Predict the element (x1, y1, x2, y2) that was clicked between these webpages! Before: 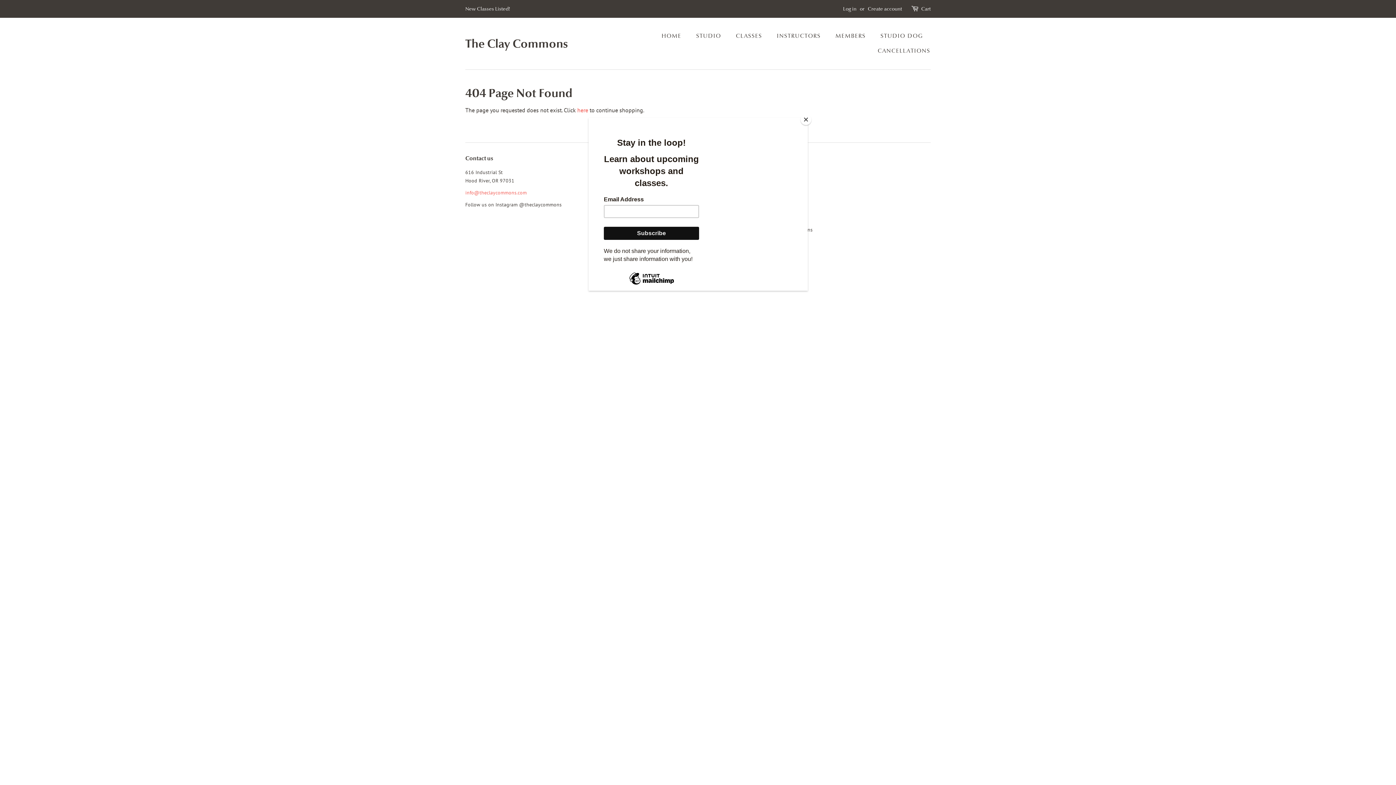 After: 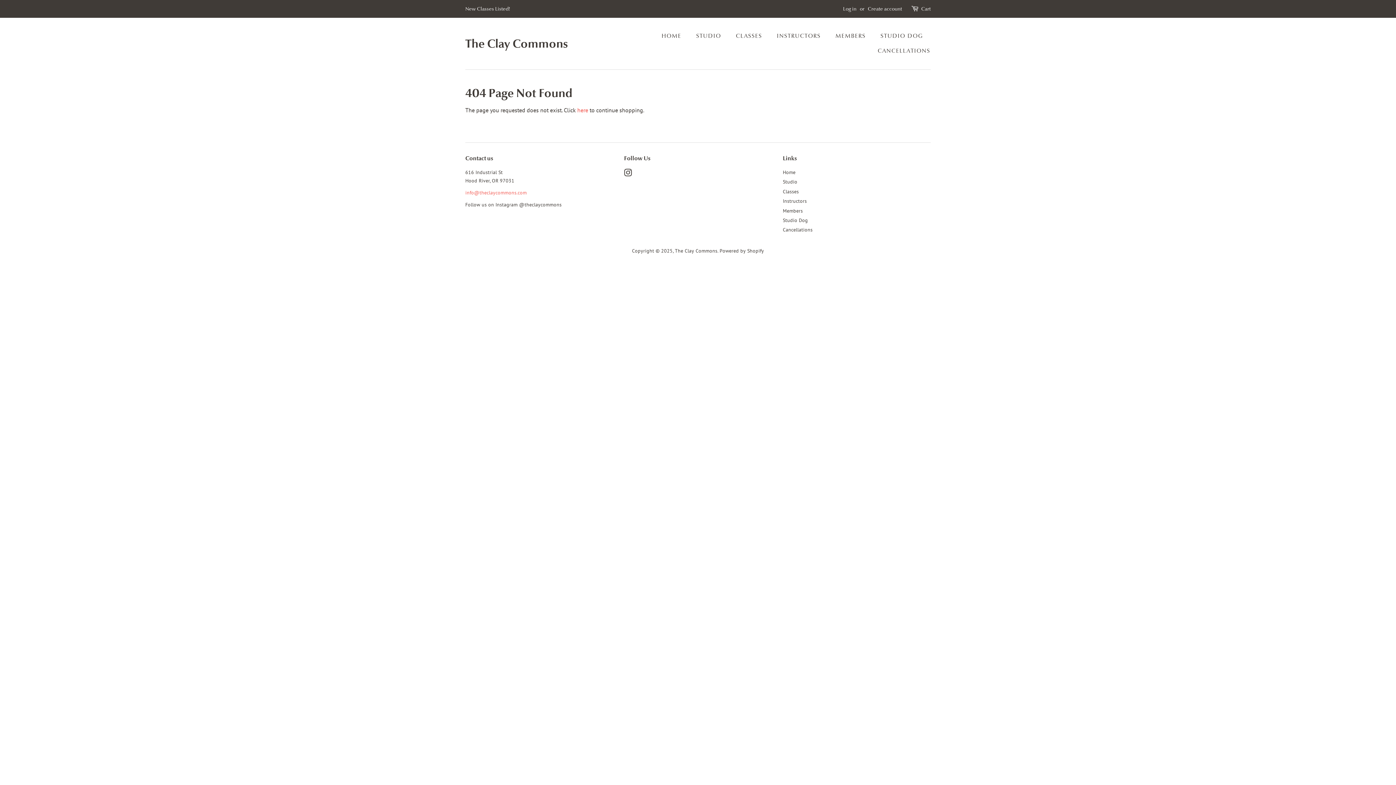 Action: label: Close bbox: (800, 114, 811, 125)